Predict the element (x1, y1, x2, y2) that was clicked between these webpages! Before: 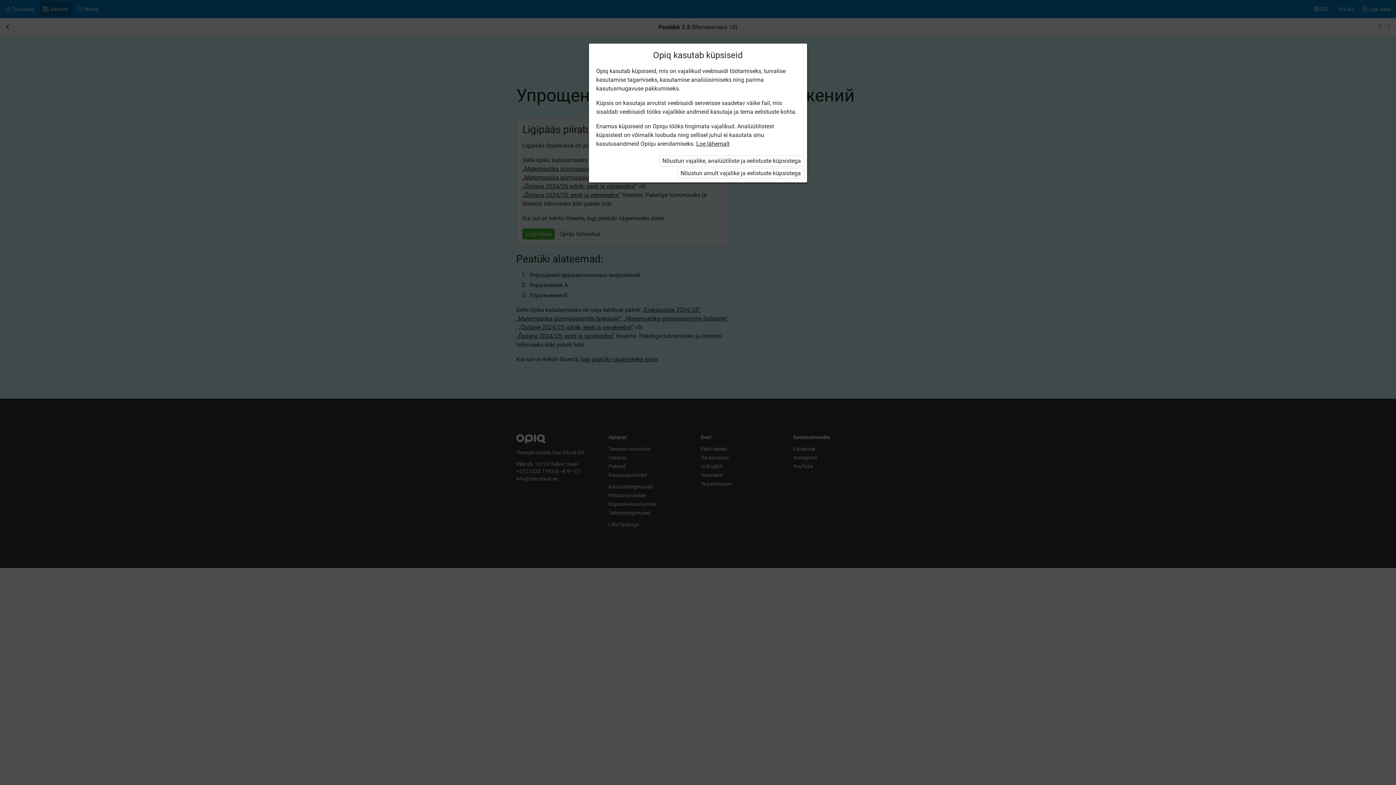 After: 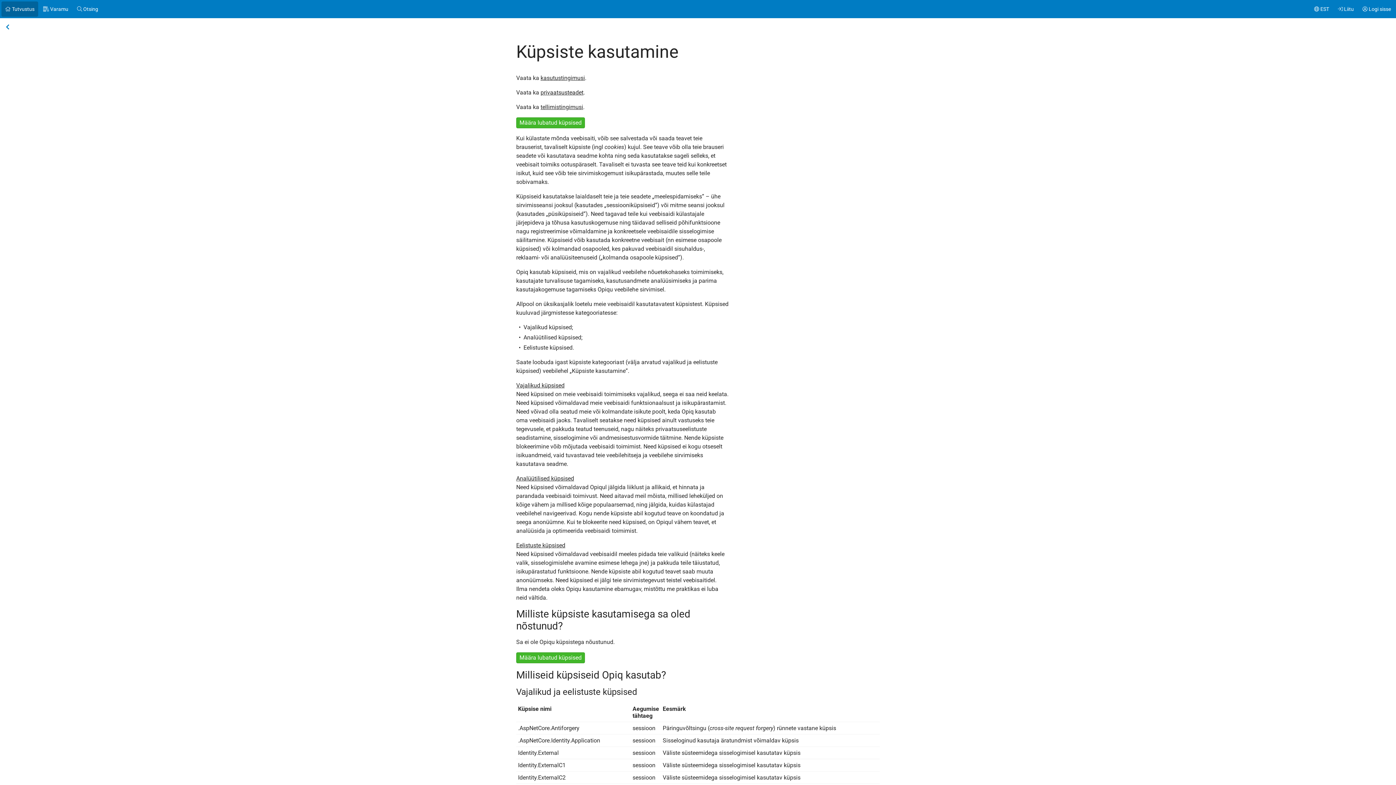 Action: label: Loe lähemalt bbox: (696, 139, 729, 148)